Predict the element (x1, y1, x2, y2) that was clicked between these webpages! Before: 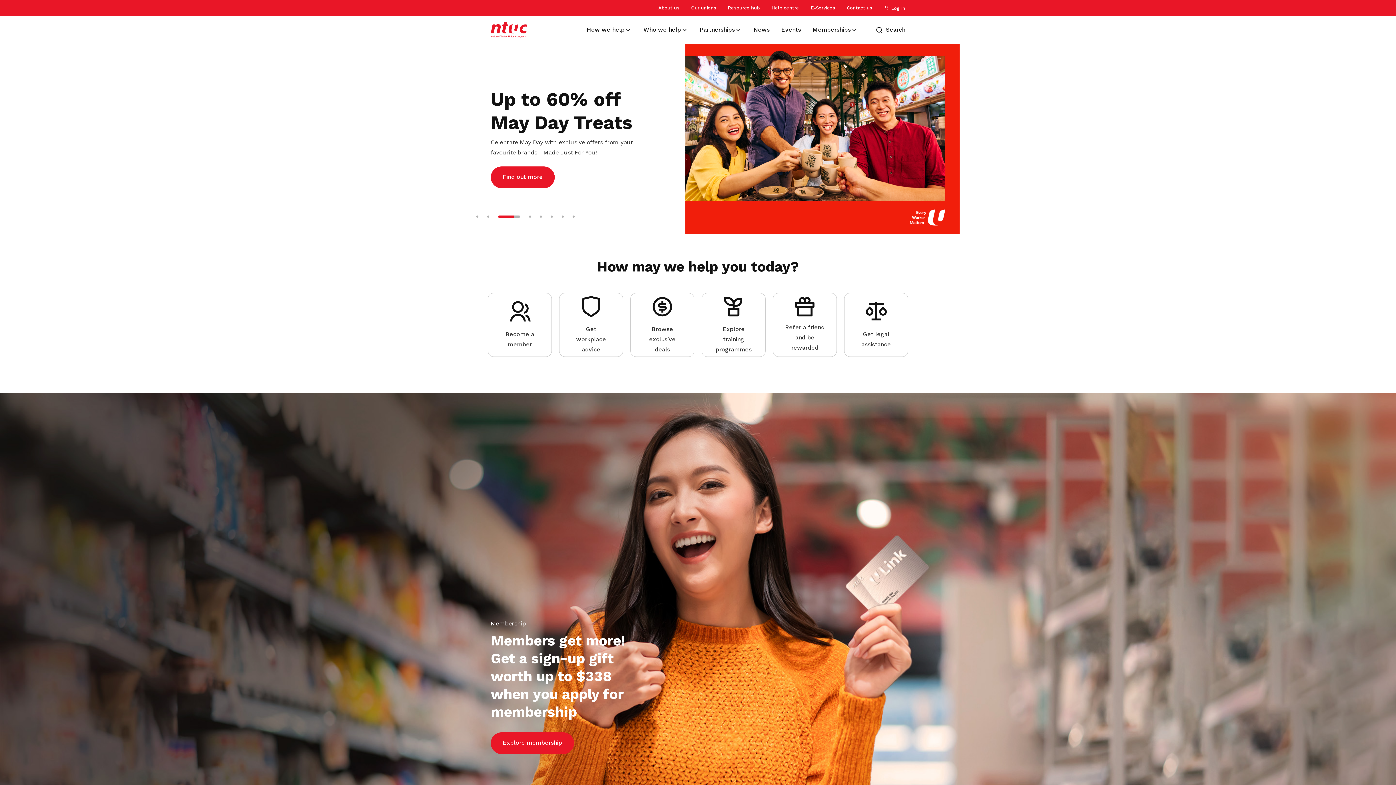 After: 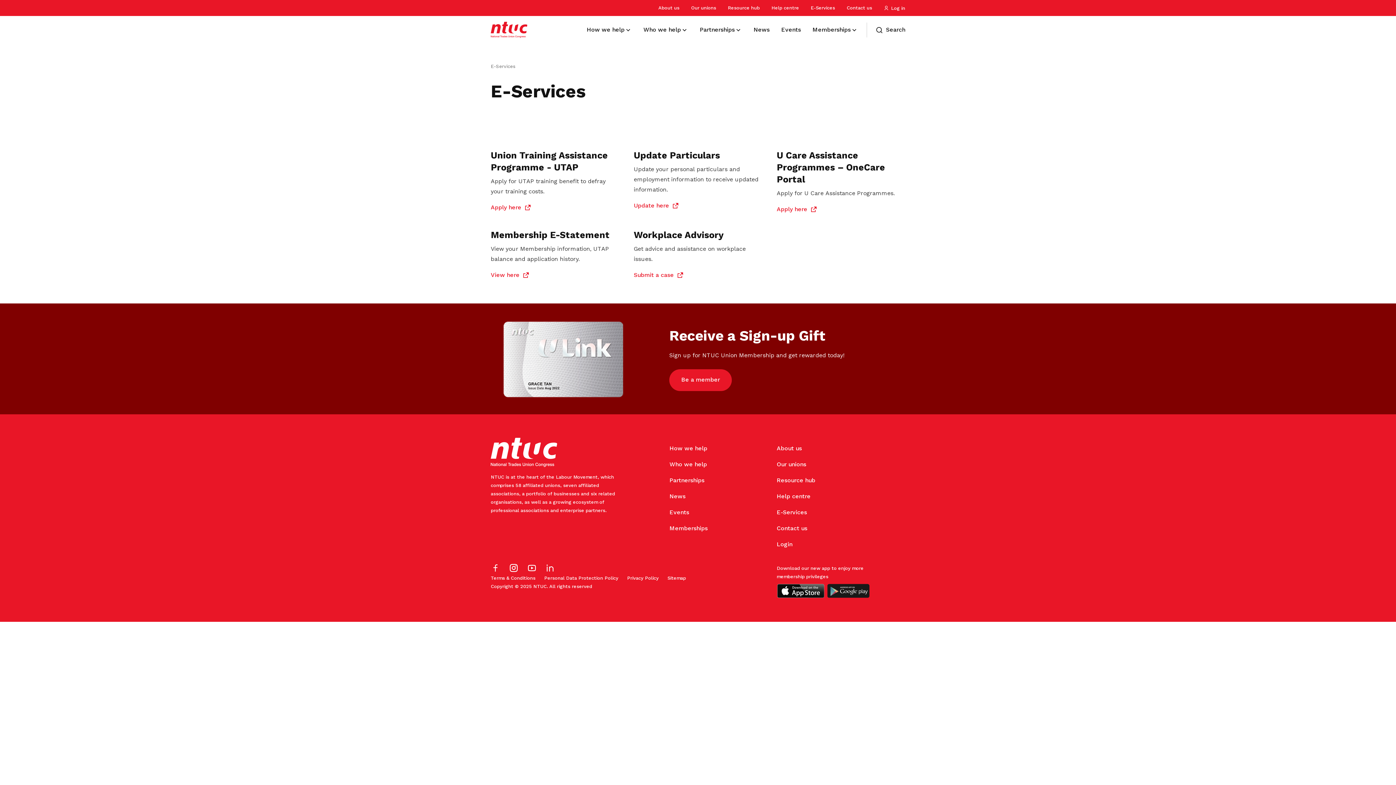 Action: label: E-Services bbox: (810, 1, 835, 14)